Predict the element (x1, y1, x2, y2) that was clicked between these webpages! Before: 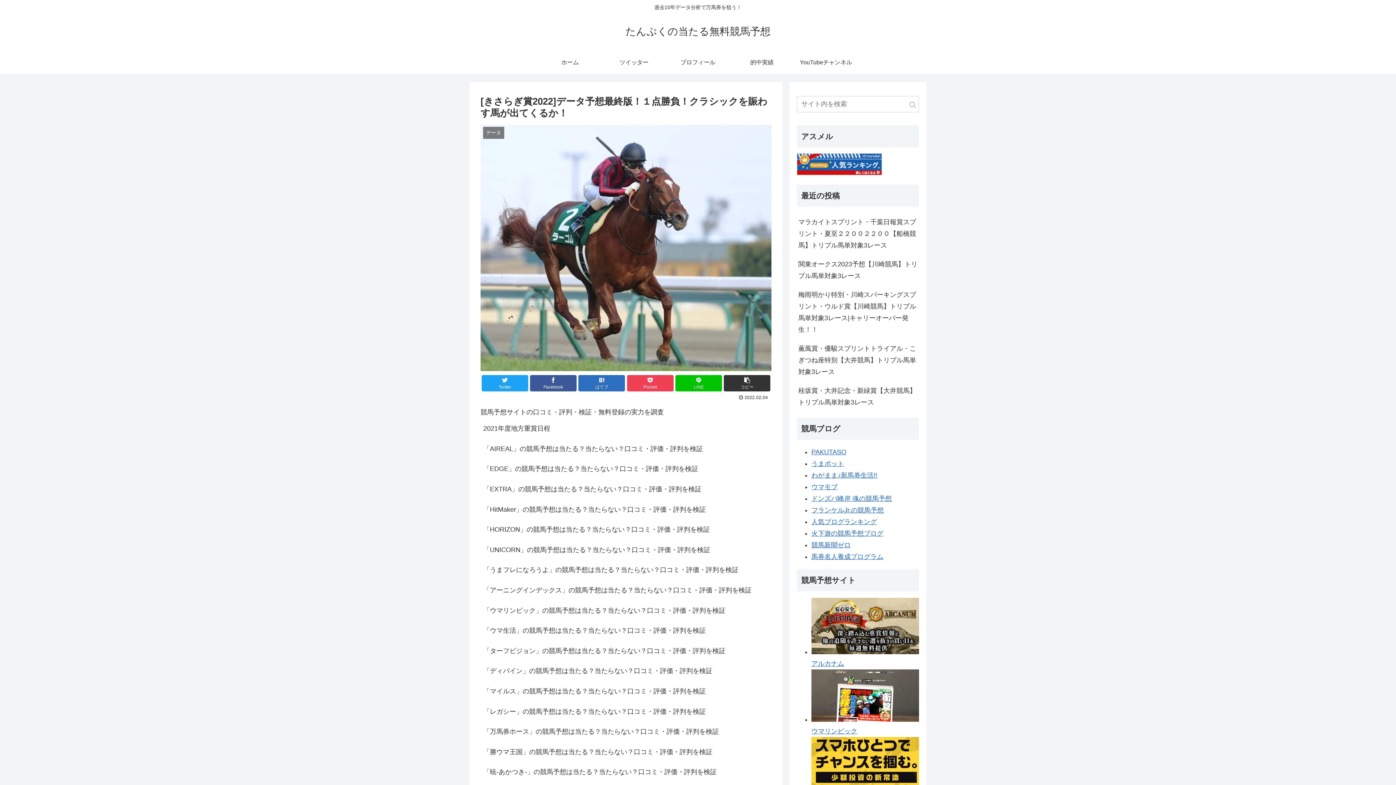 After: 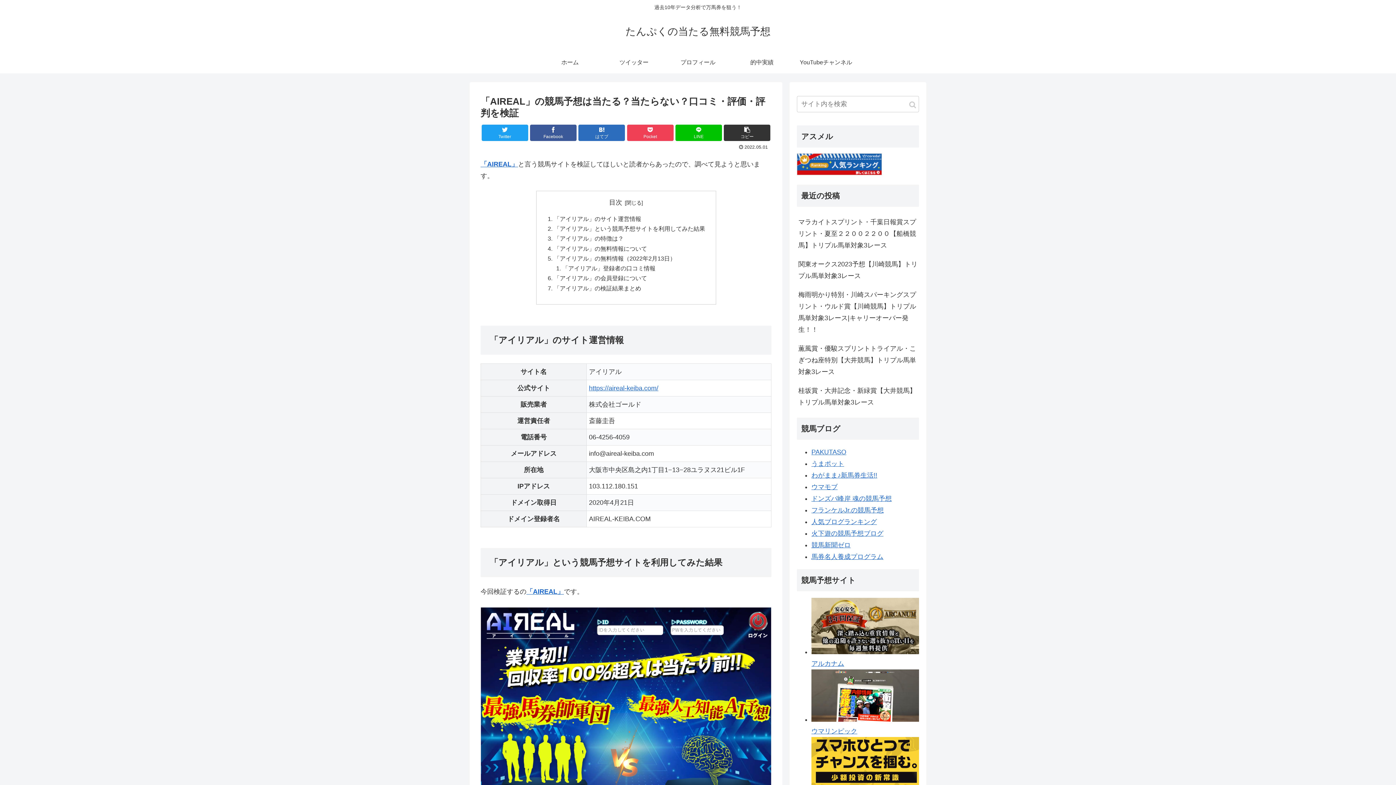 Action: bbox: (482, 439, 770, 458) label: 「AIREAL」の競馬予想は当たる？当たらない？口コミ・評価・評判を検証